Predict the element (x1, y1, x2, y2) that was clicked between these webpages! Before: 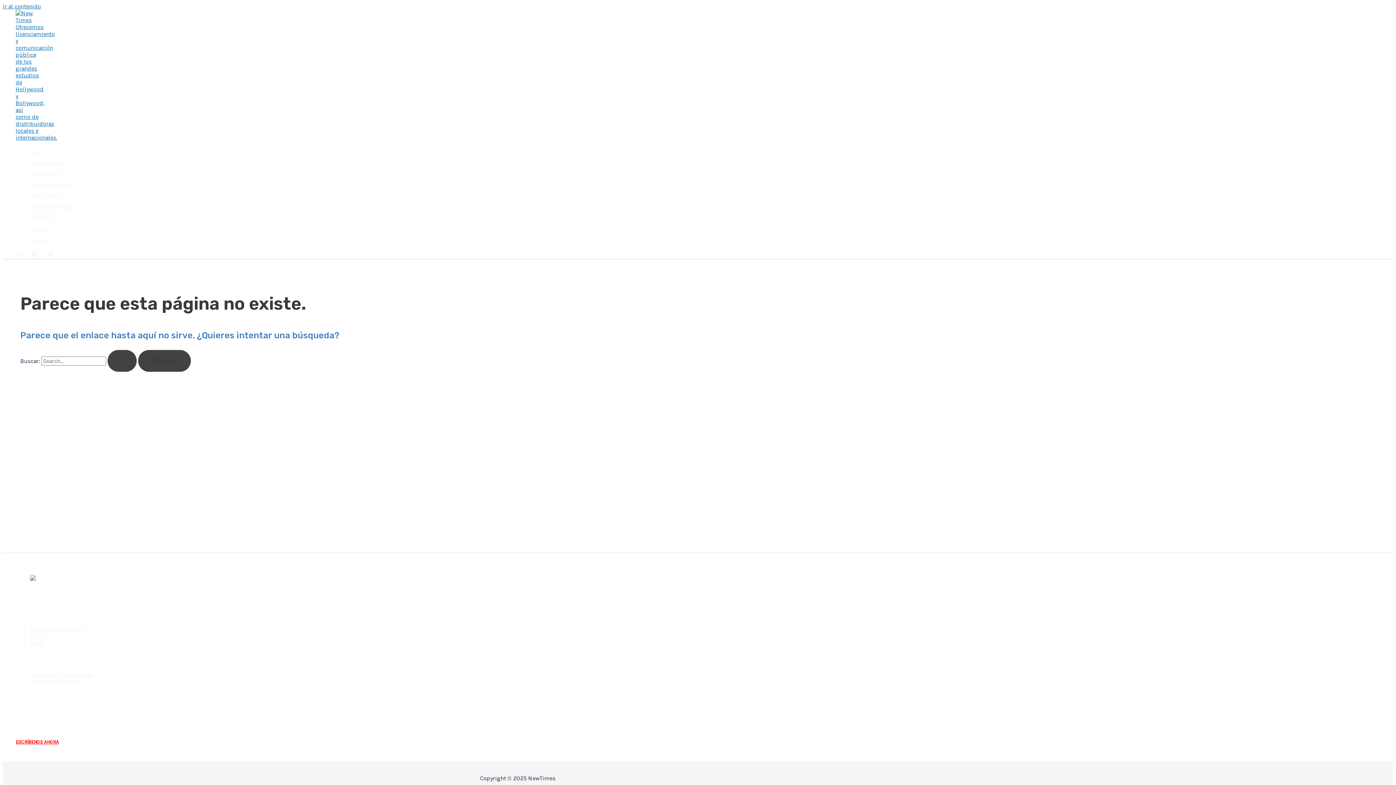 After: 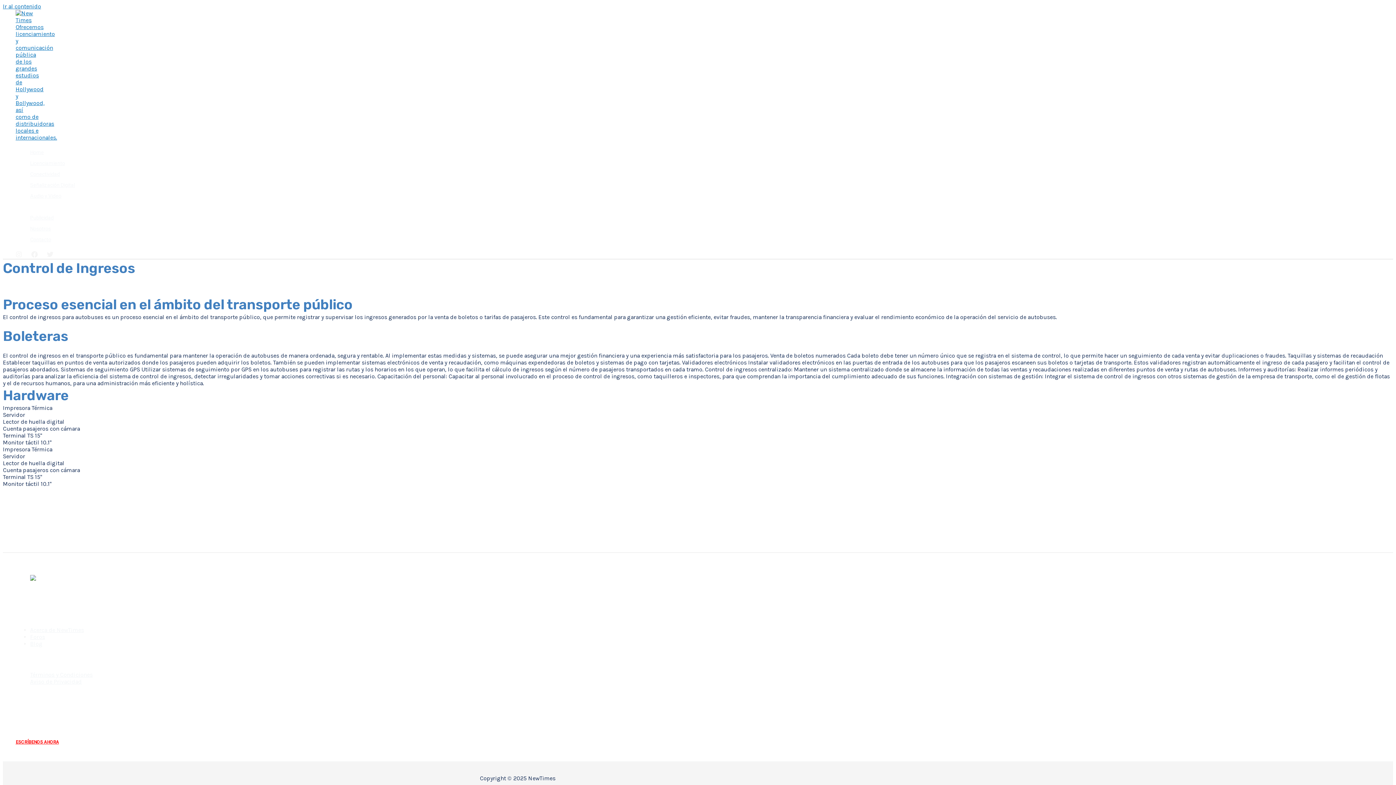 Action: label: Control de Ingresos bbox: (30, 201, 74, 212)